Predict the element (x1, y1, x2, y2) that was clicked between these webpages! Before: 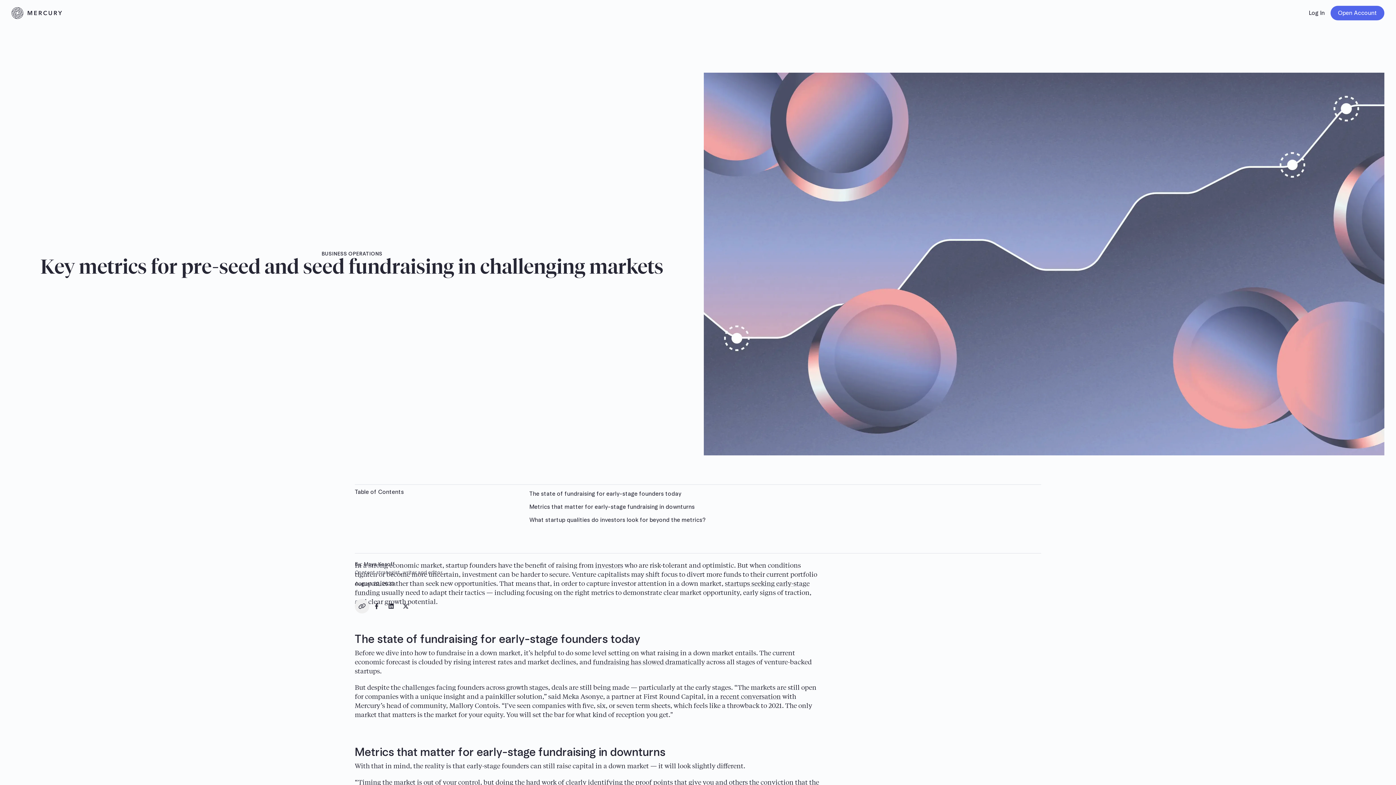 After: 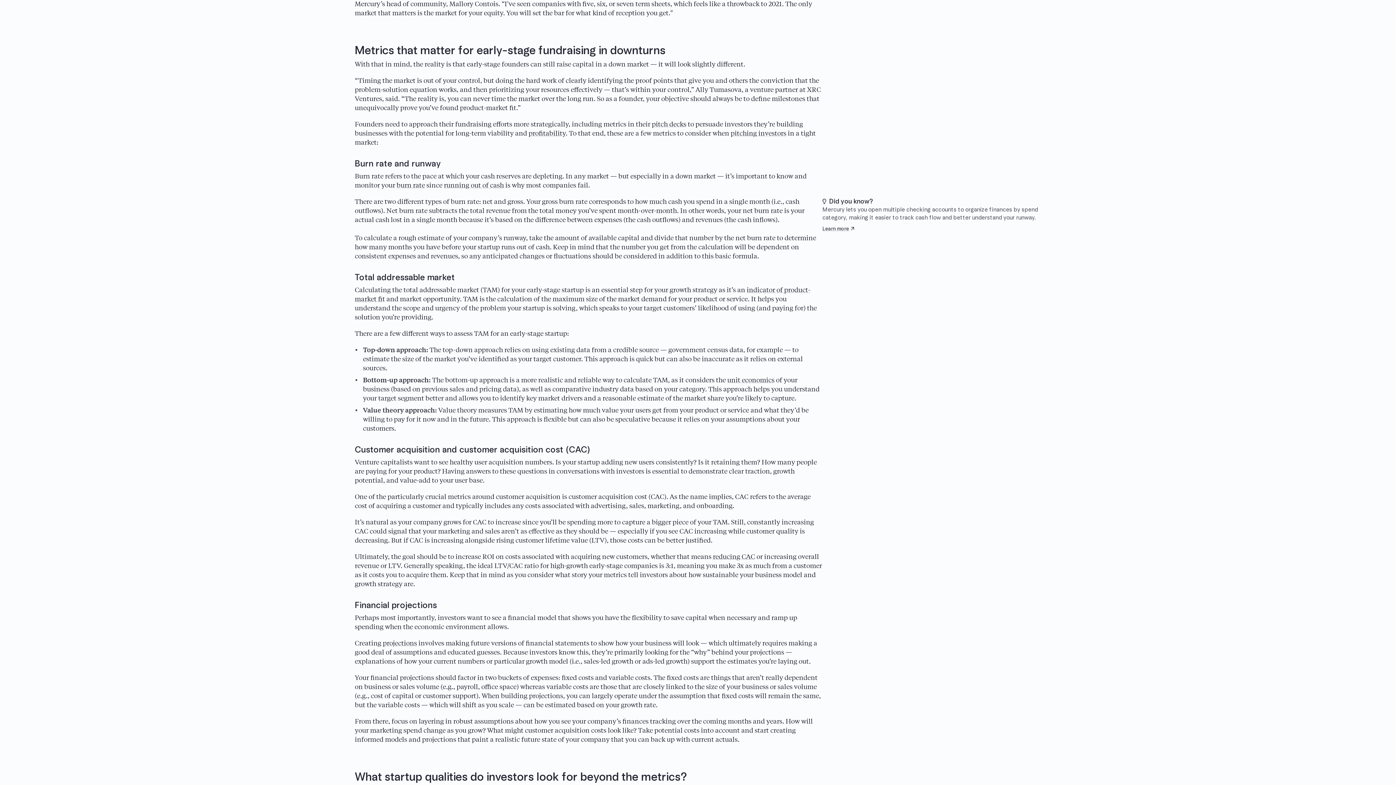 Action: label: Metrics that matter for early-stage fundraising in downturns bbox: (529, 503, 694, 510)